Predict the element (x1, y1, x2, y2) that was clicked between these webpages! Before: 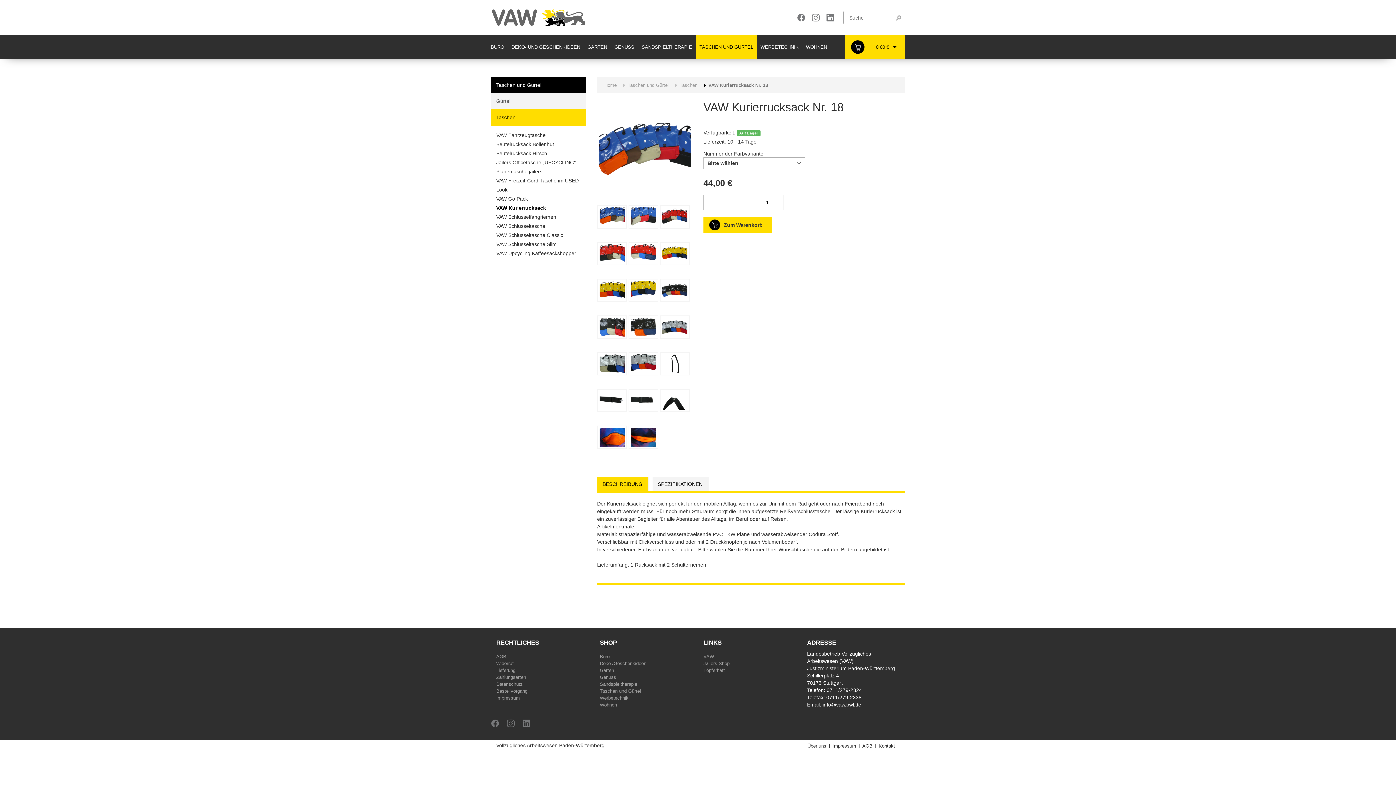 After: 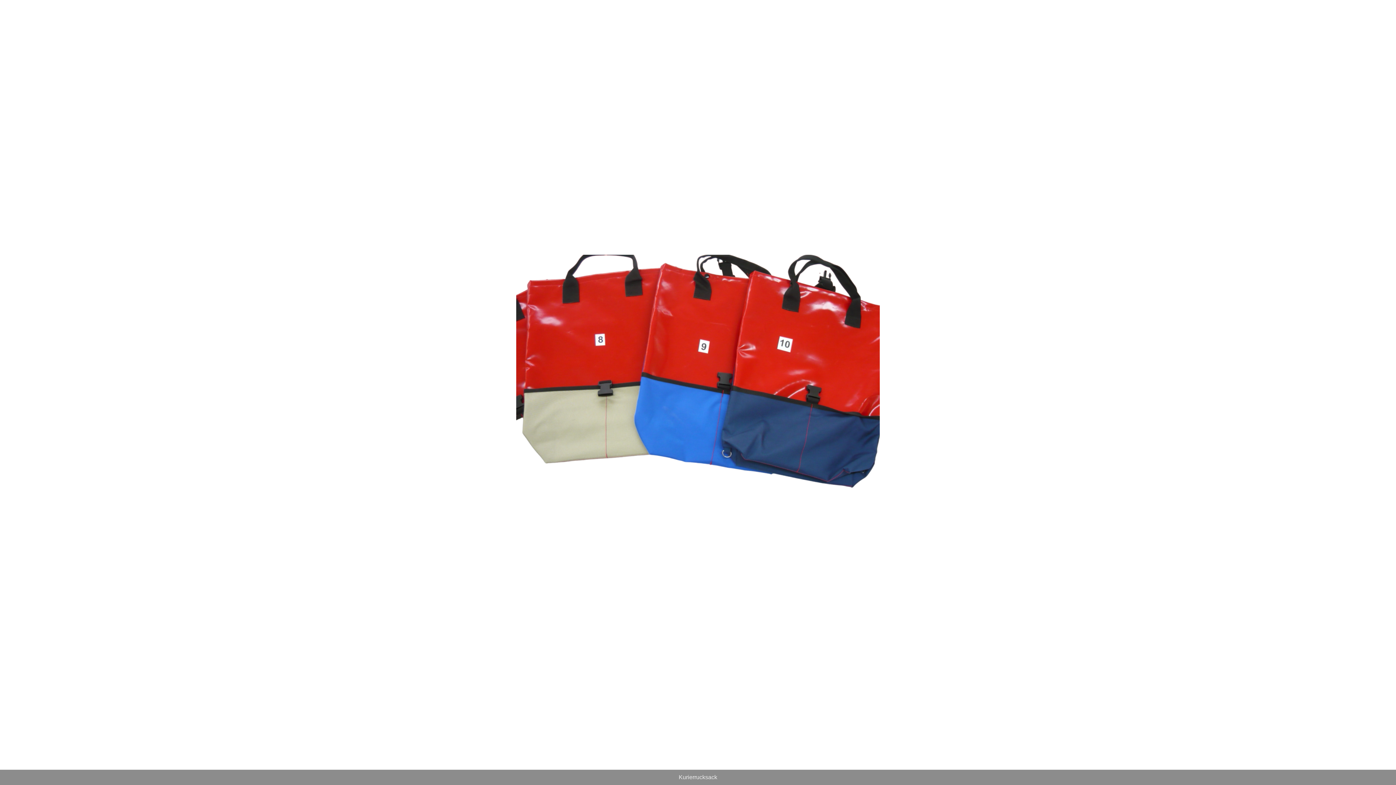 Action: bbox: (628, 242, 658, 272)